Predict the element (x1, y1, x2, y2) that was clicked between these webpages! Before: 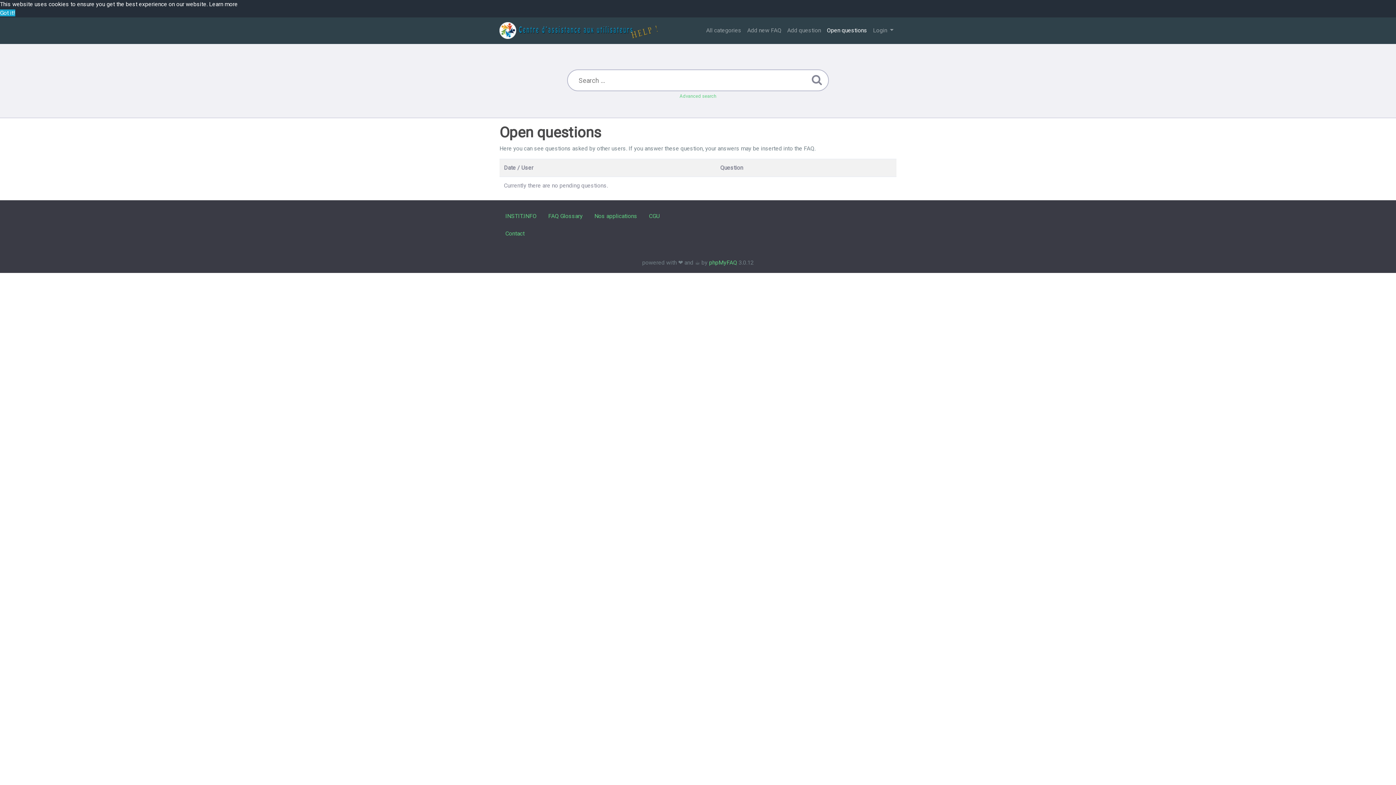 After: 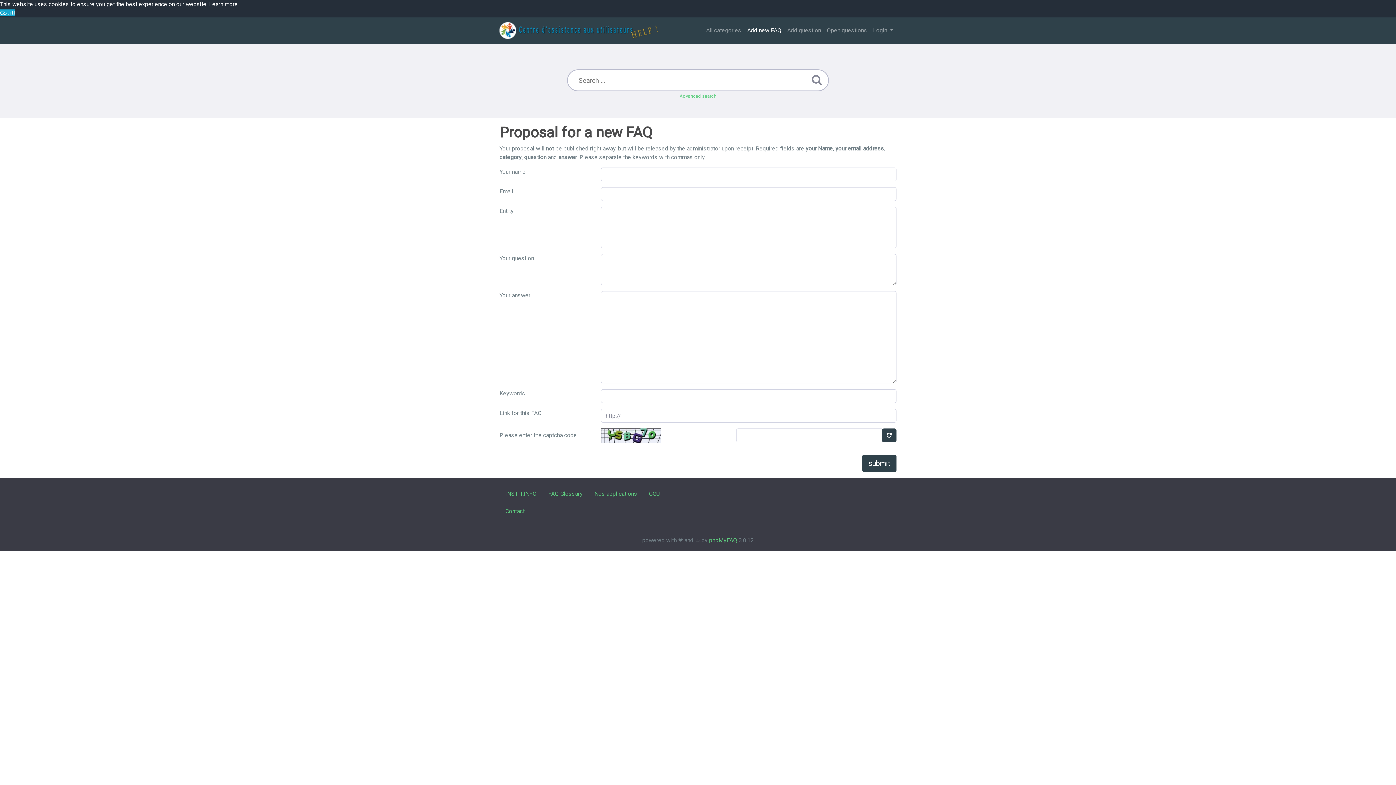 Action: bbox: (744, 23, 784, 37) label: Add new FAQ